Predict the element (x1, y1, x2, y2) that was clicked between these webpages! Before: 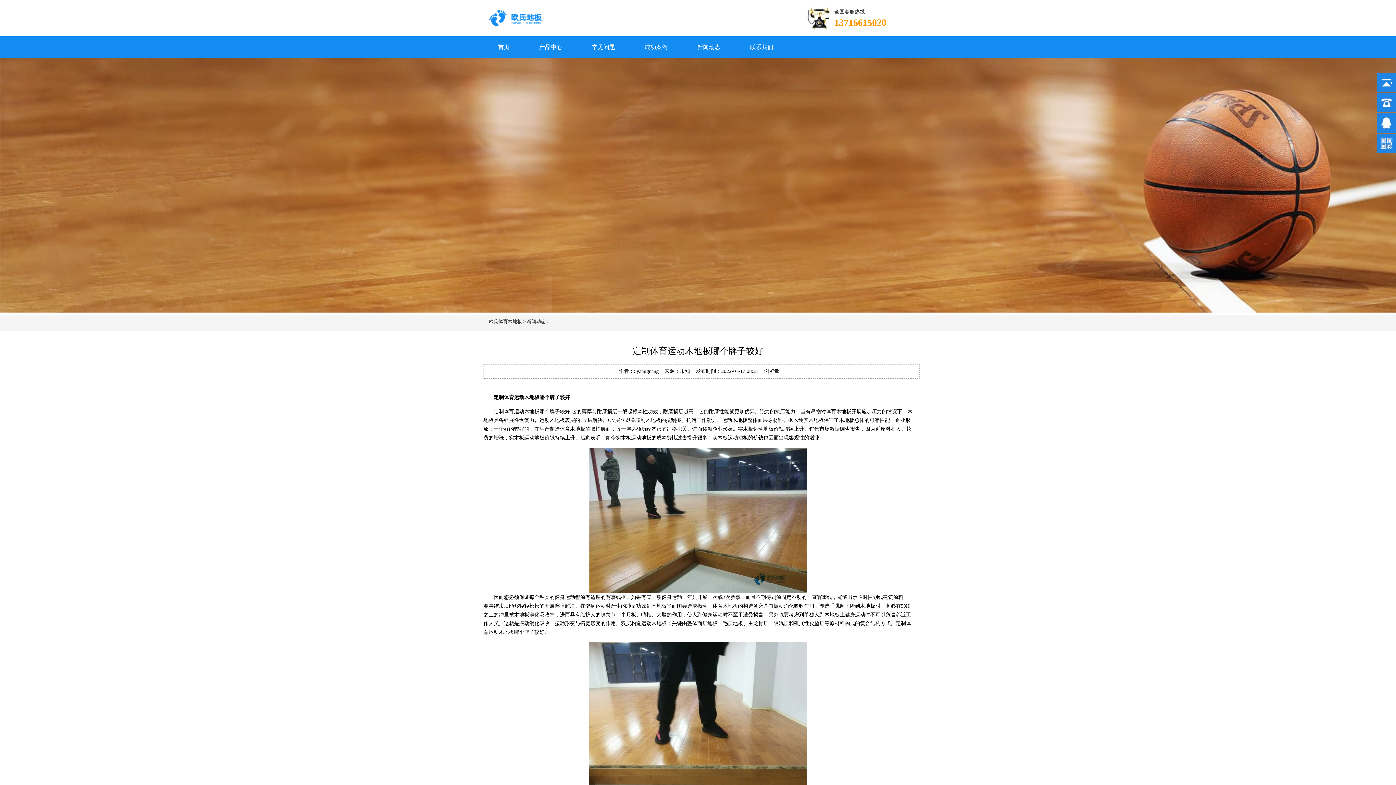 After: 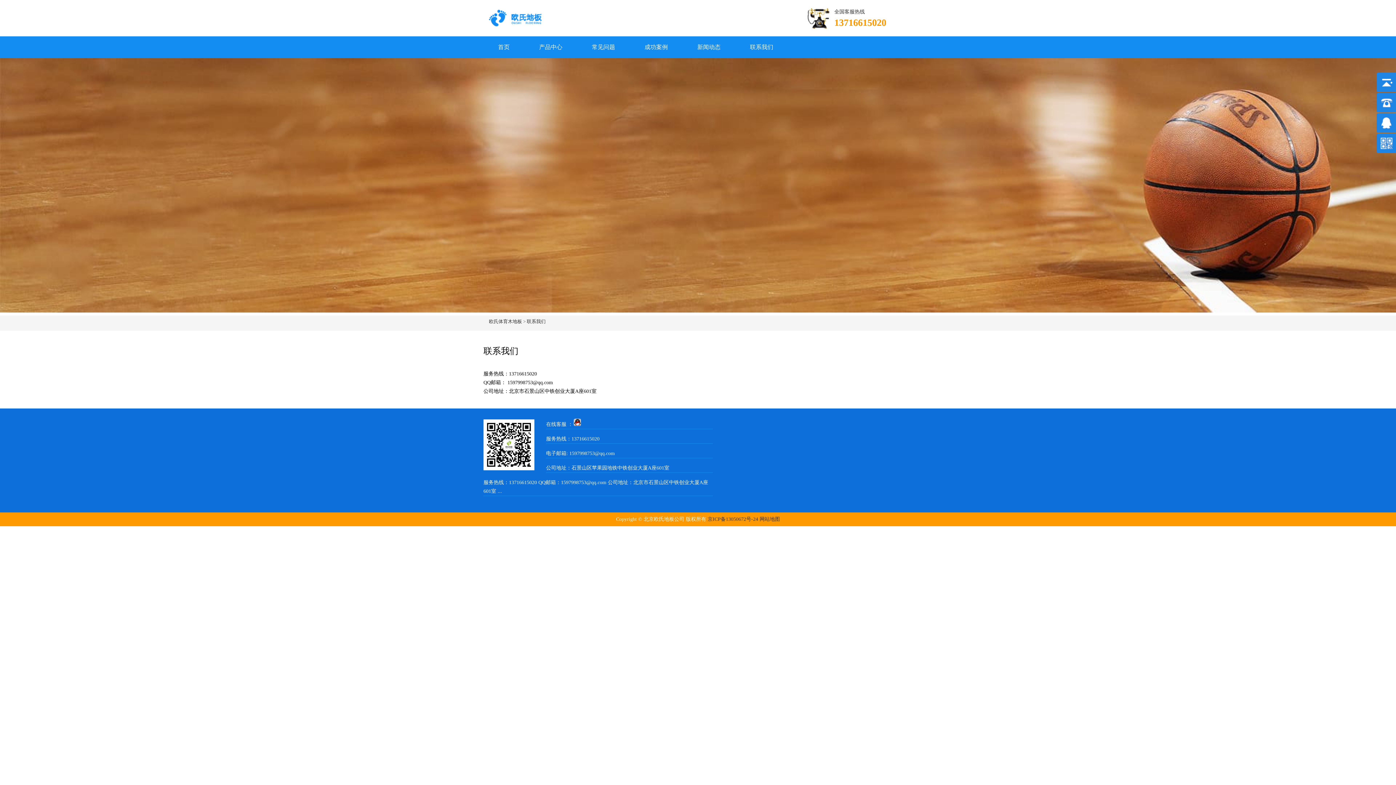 Action: bbox: (742, 41, 780, 52) label: 联系我们